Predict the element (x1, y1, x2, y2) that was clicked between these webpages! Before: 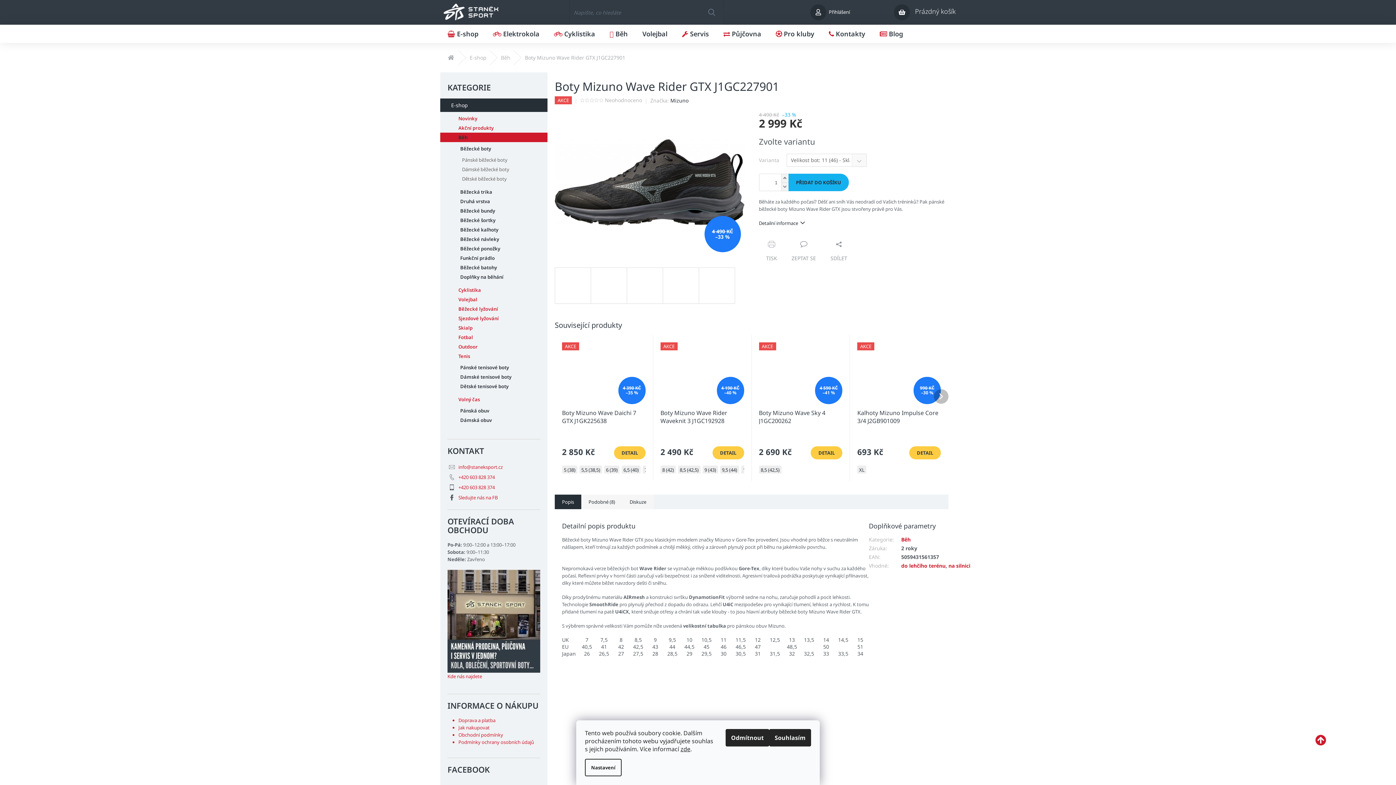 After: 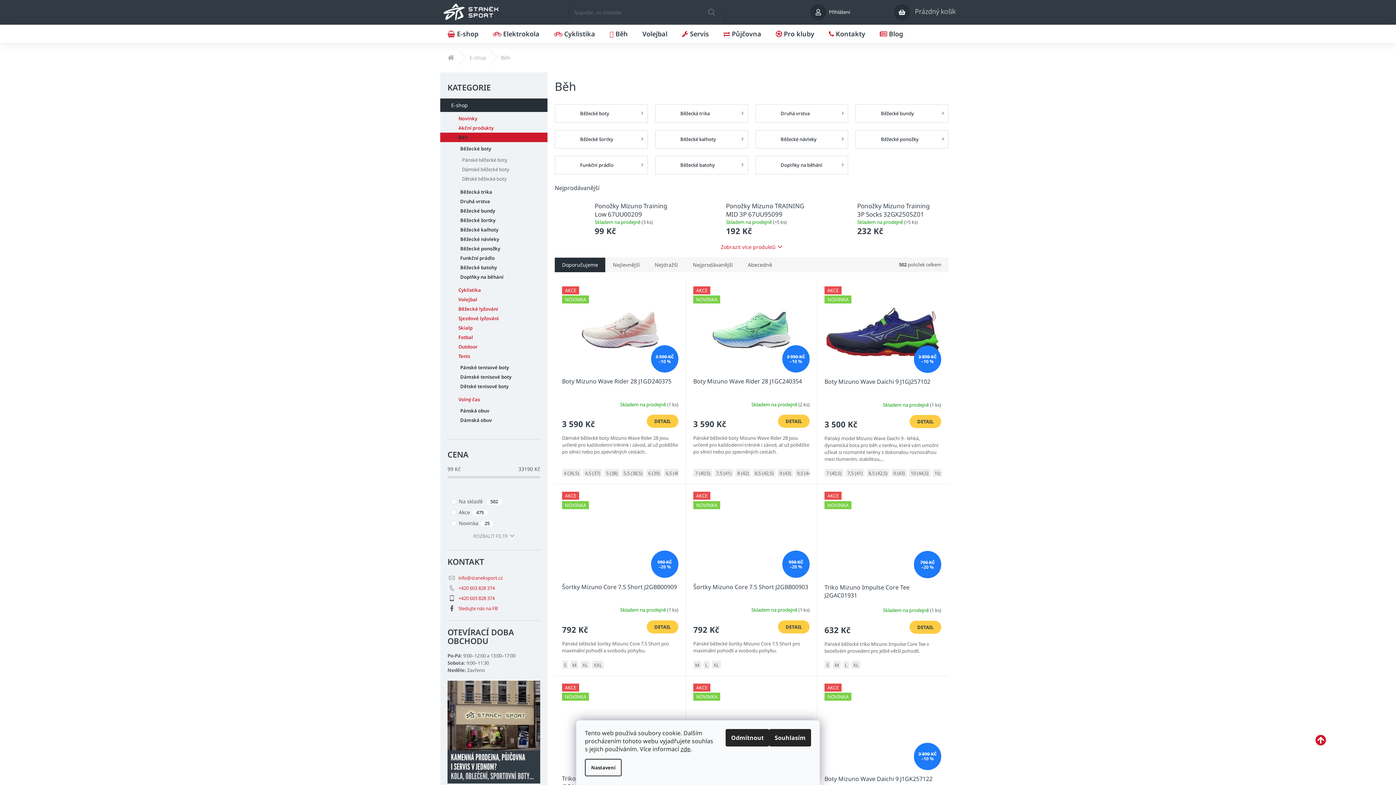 Action: label: Běh bbox: (493, 50, 517, 64)